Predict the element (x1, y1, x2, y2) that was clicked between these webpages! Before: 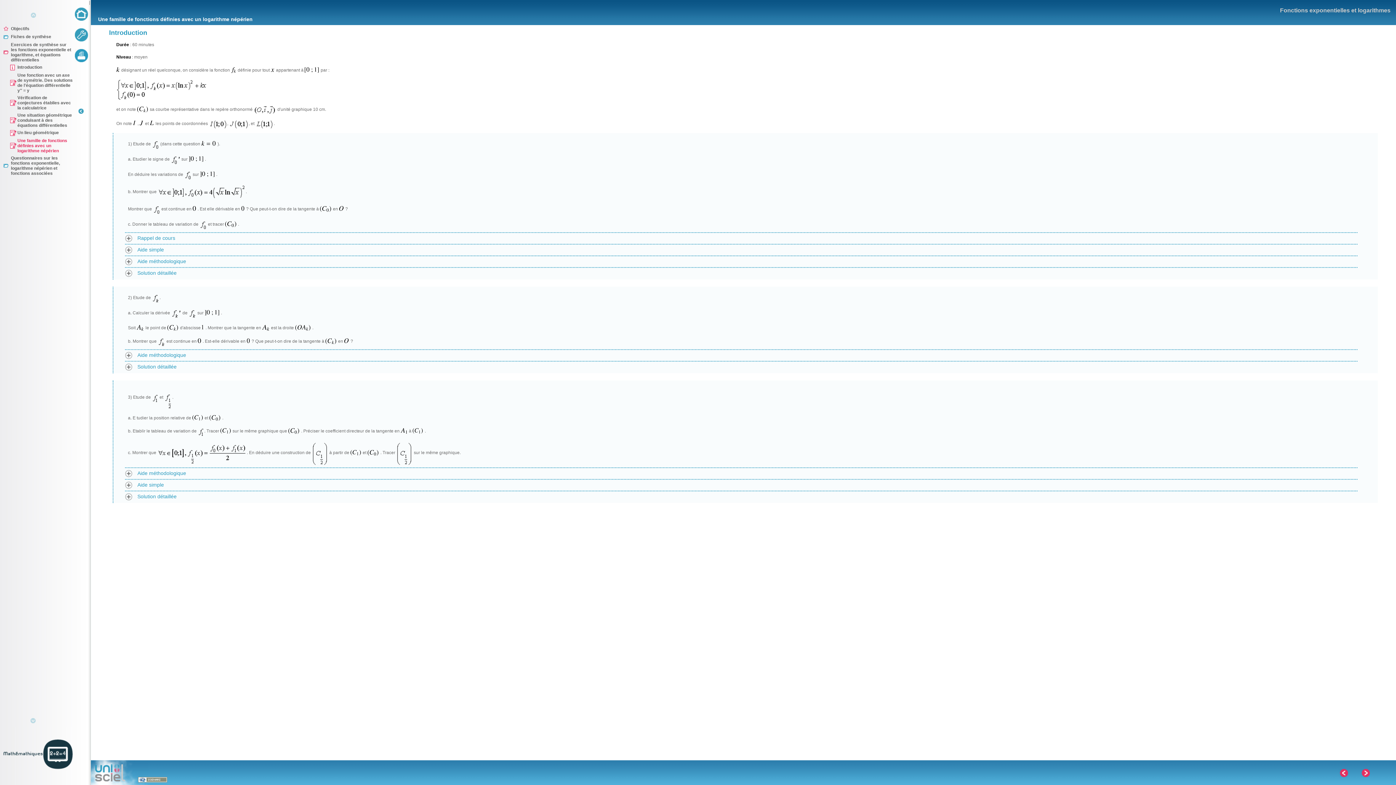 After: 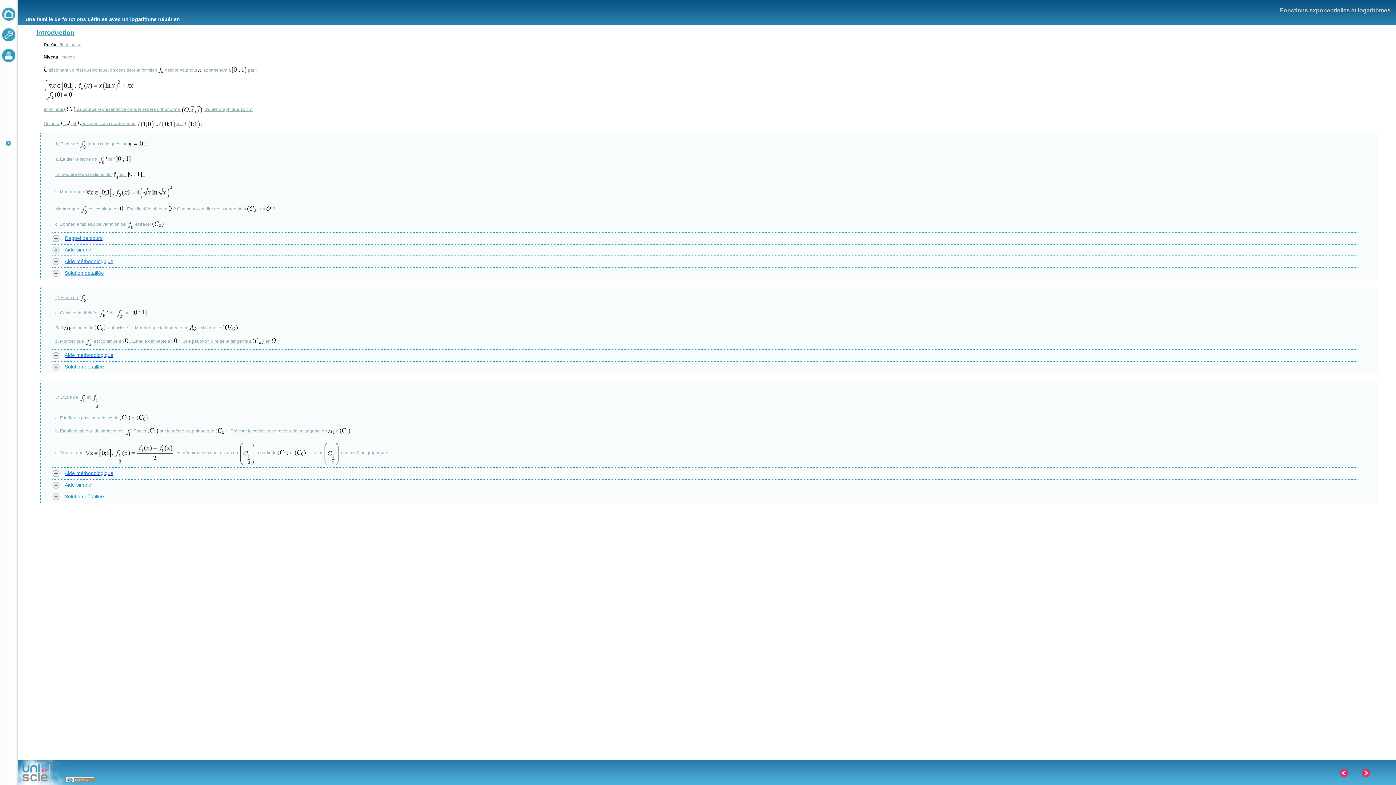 Action: bbox: (78, 108, 84, 126)